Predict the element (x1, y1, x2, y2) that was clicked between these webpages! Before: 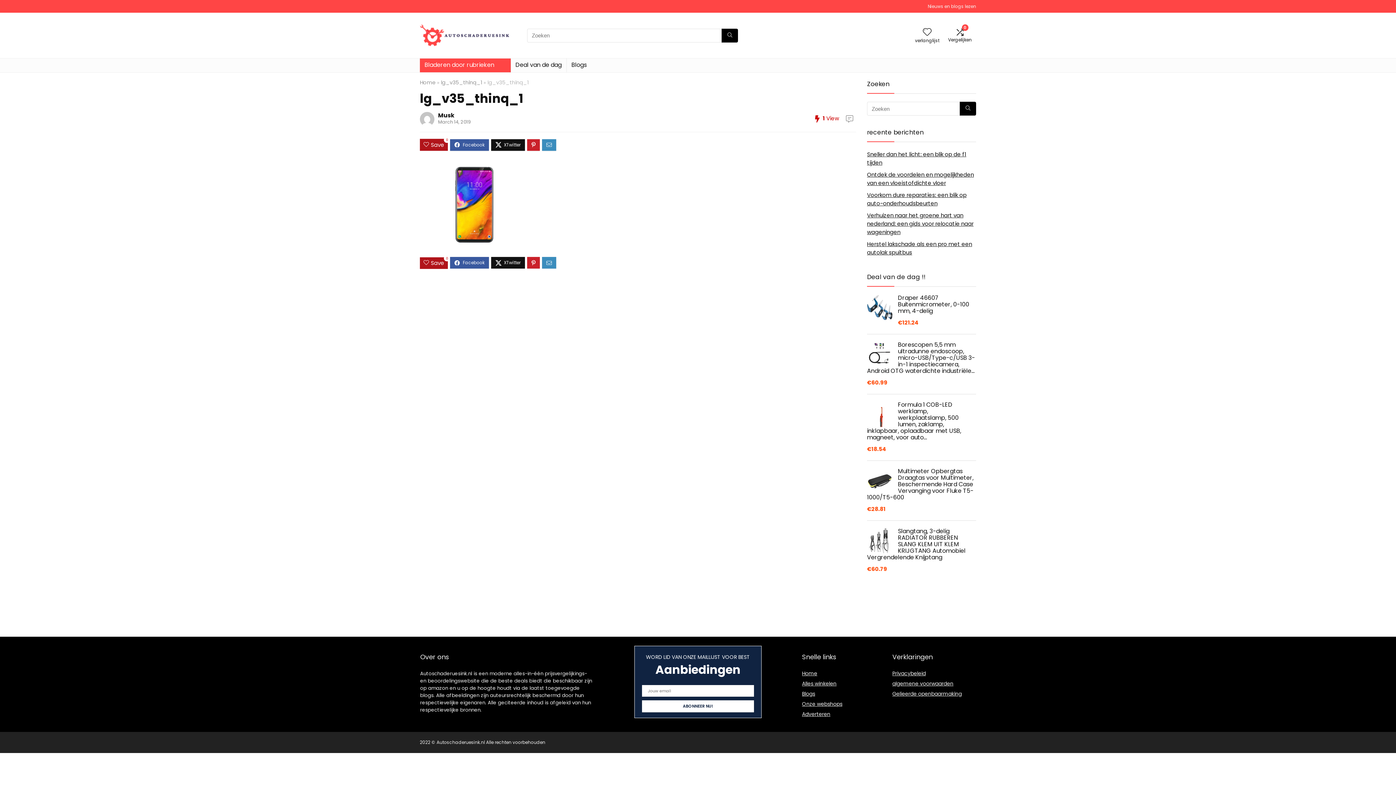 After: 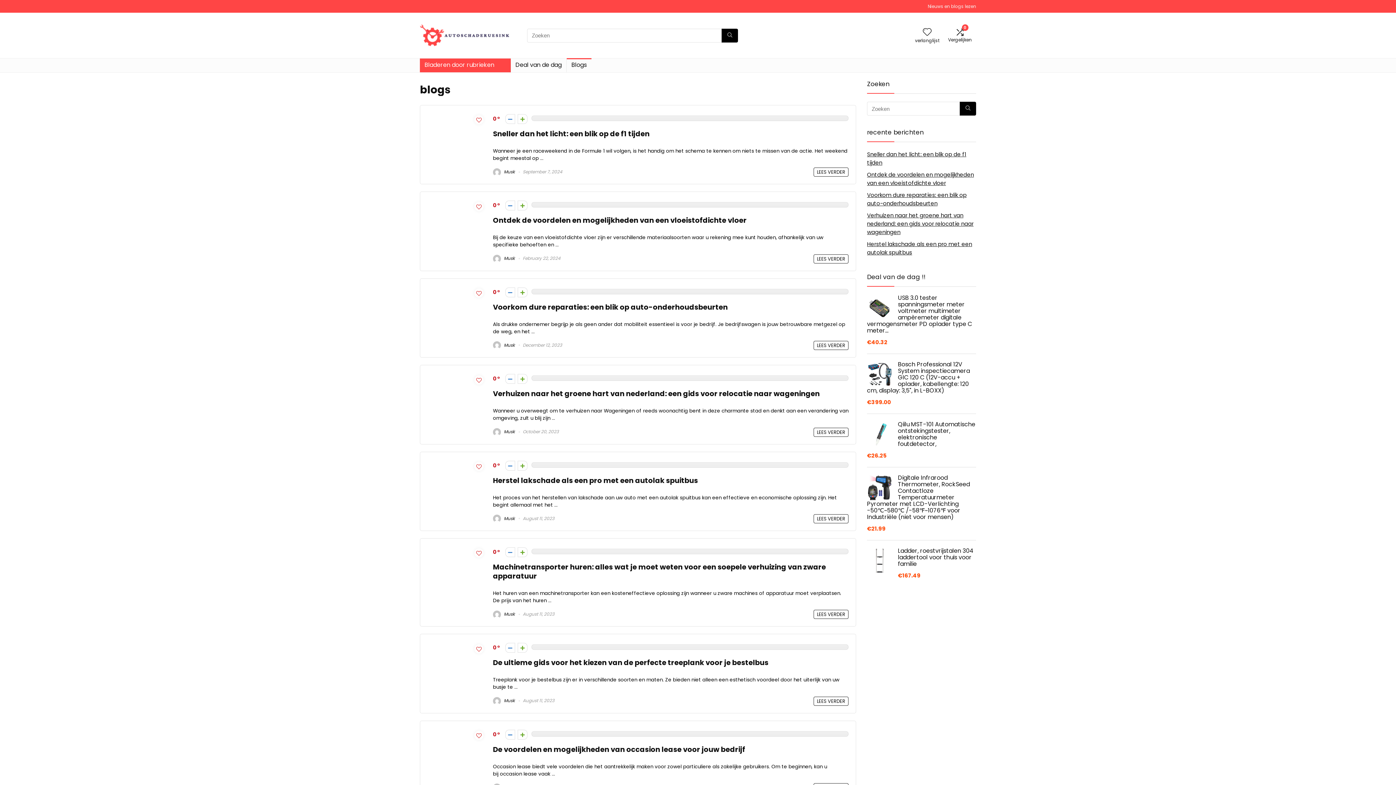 Action: label: Blogs bbox: (802, 690, 815, 697)